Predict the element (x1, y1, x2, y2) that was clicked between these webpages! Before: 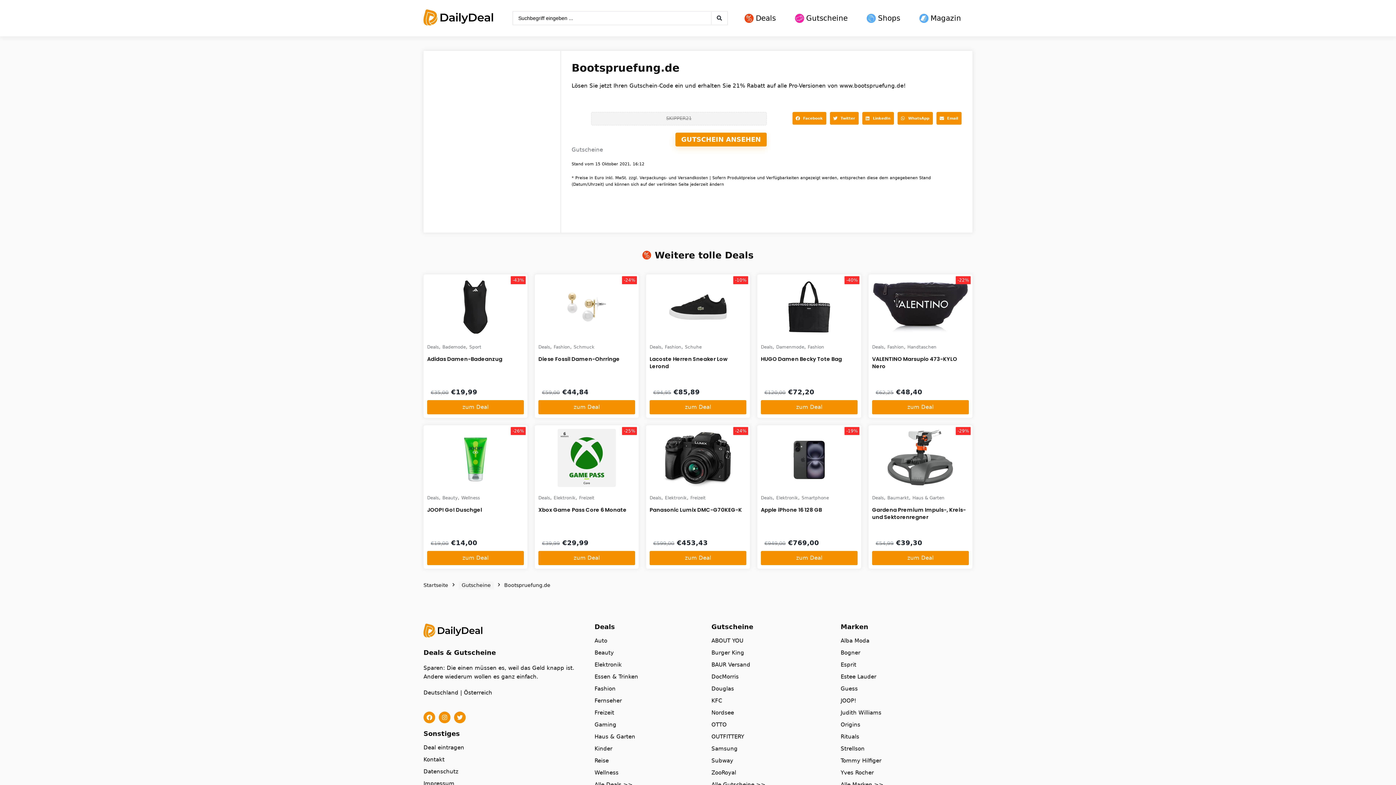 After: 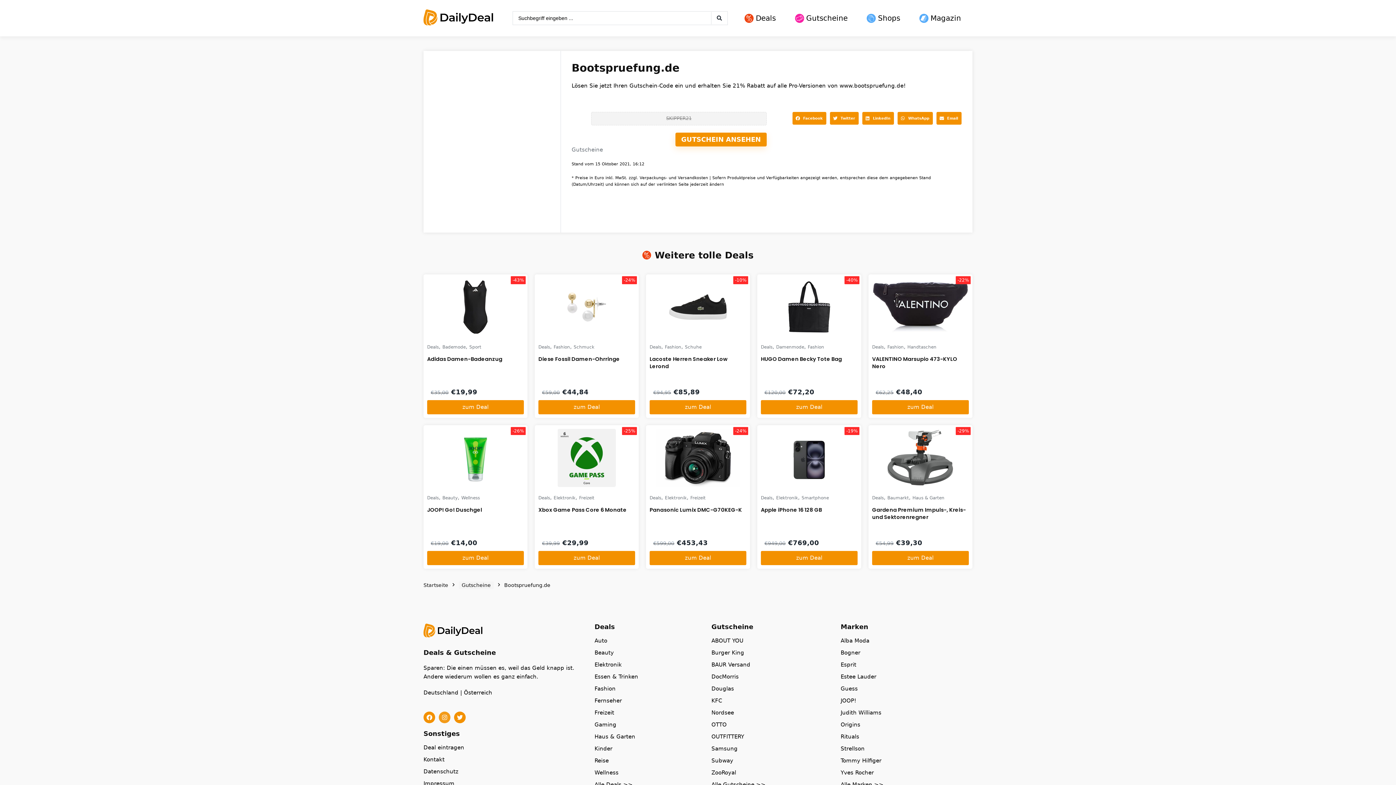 Action: bbox: (438, 712, 450, 723) label: Instagram